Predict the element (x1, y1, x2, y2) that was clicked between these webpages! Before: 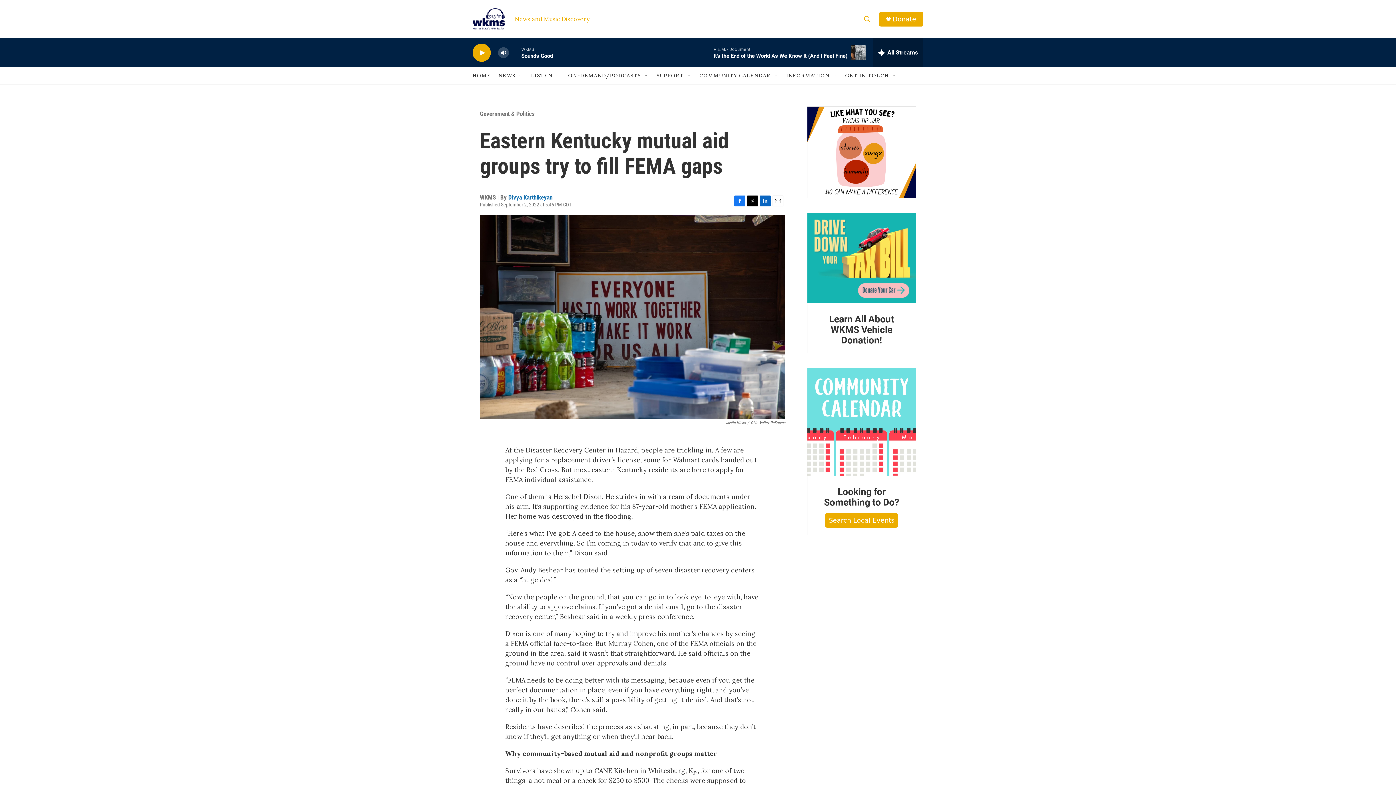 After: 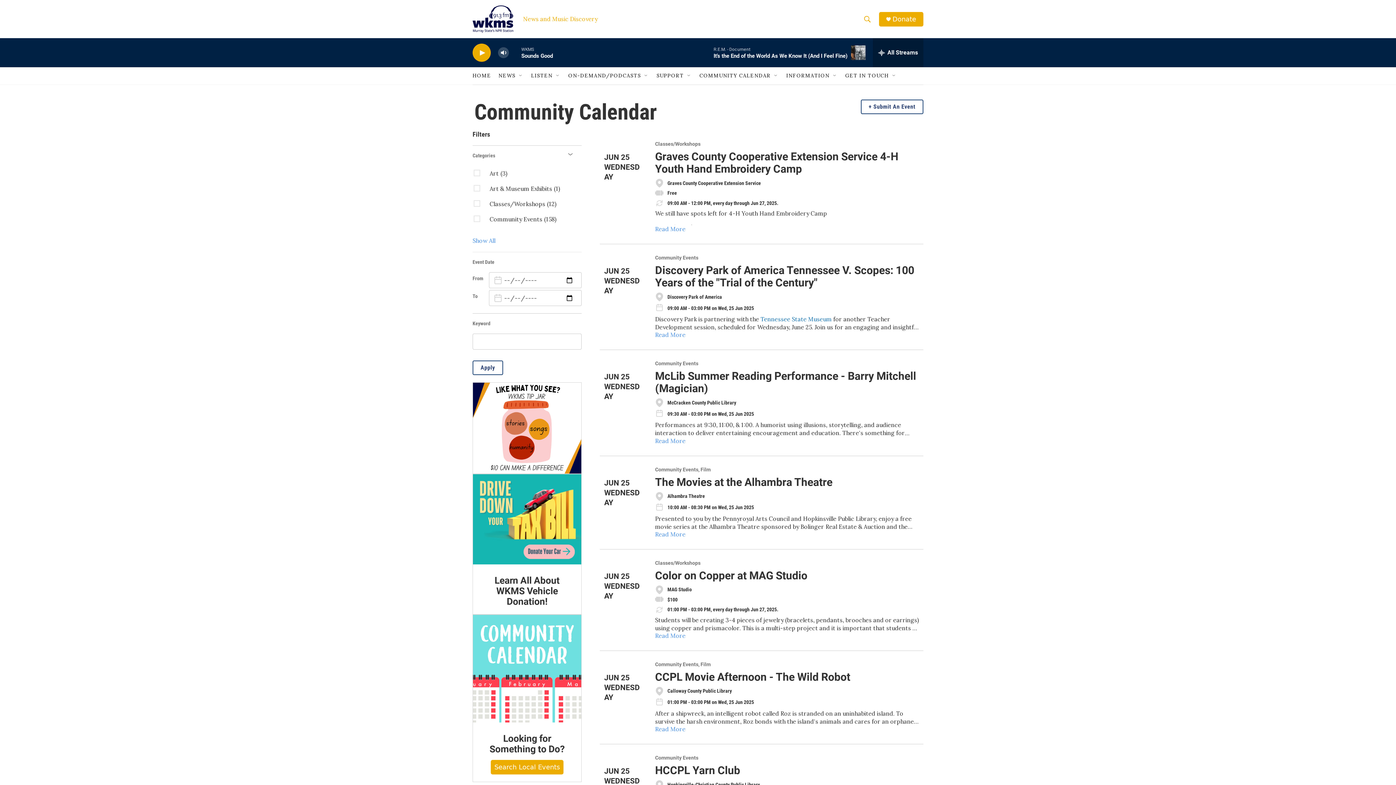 Action: bbox: (824, 537, 899, 558) label: Looking for Something to Do?